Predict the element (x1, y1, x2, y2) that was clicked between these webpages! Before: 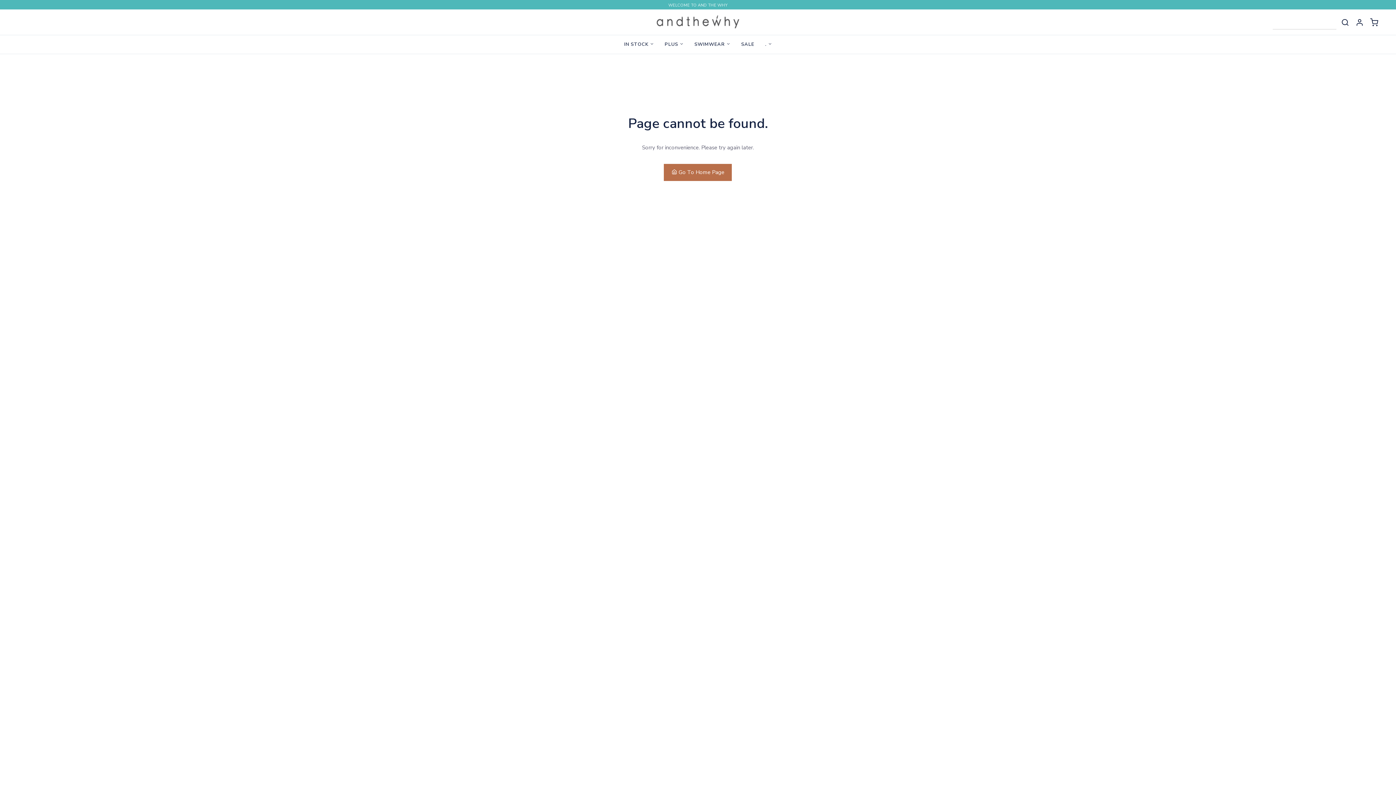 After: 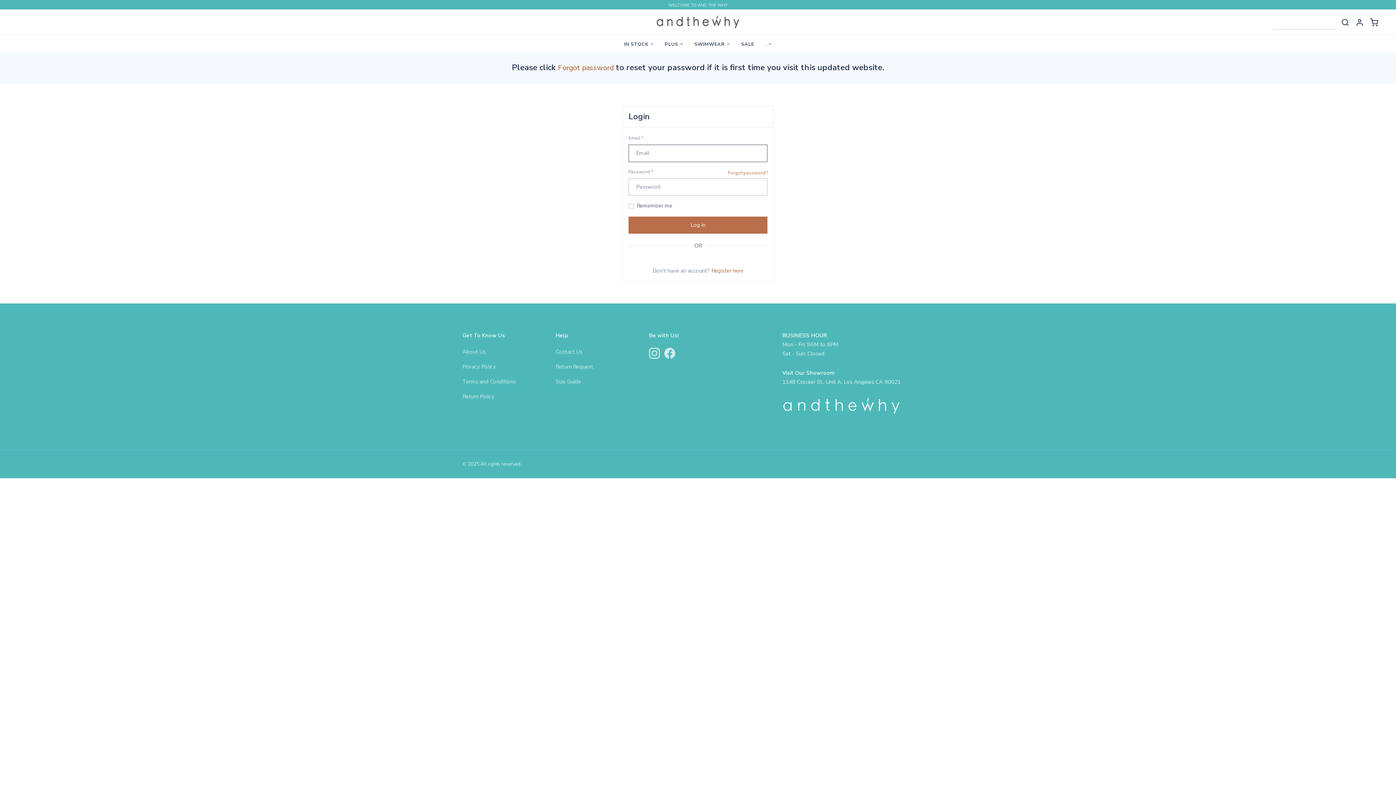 Action: bbox: (1367, 14, 1381, 29)